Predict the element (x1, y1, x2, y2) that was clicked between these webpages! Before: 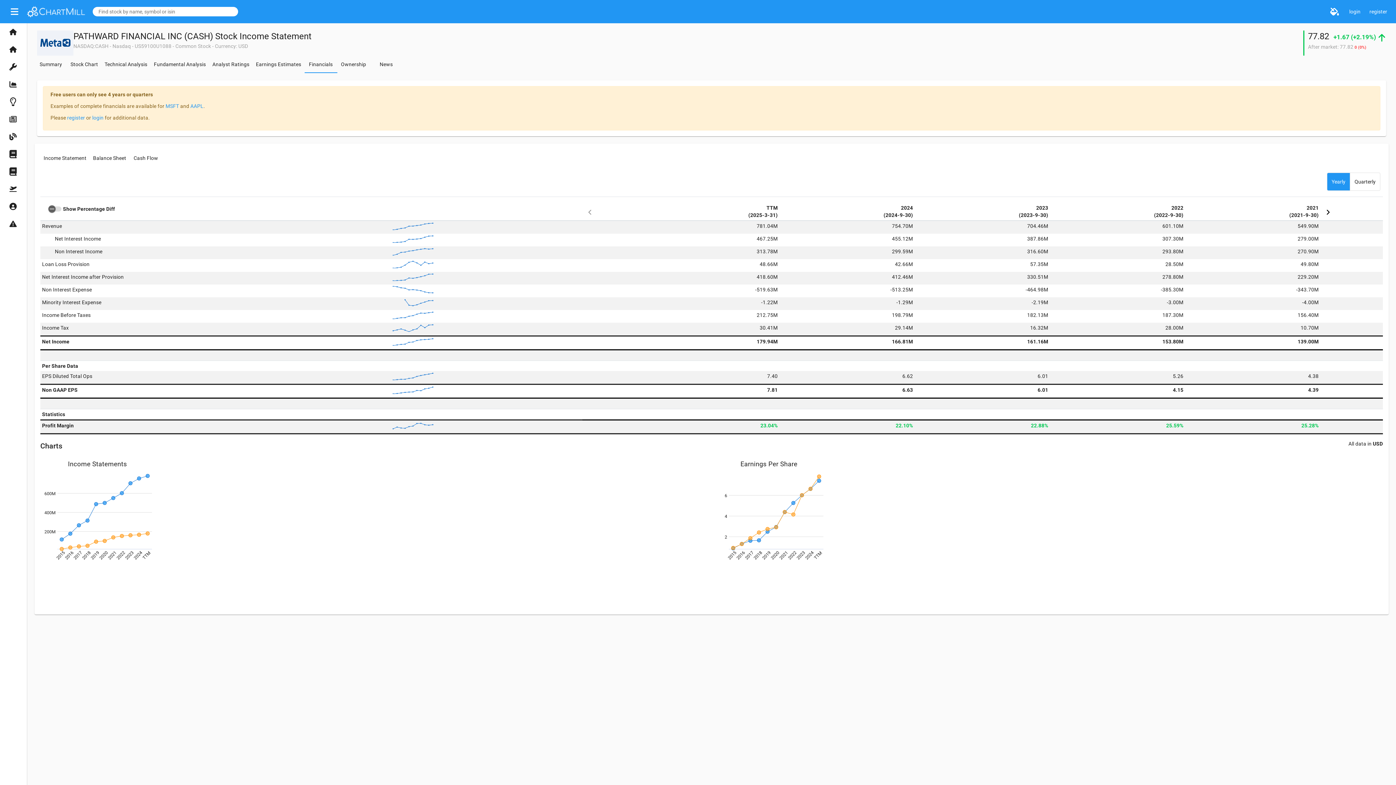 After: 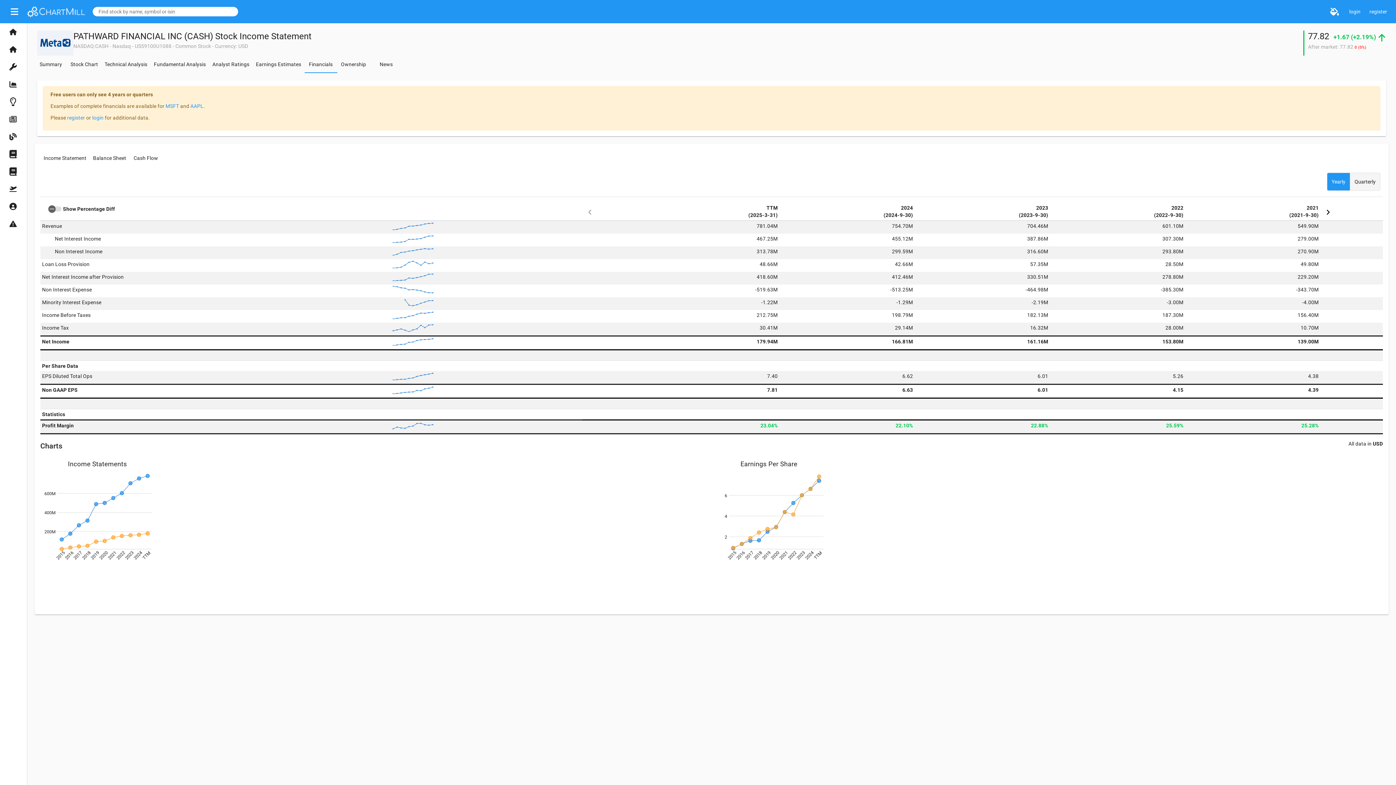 Action: bbox: (1350, 173, 1380, 190) label: Quarterly